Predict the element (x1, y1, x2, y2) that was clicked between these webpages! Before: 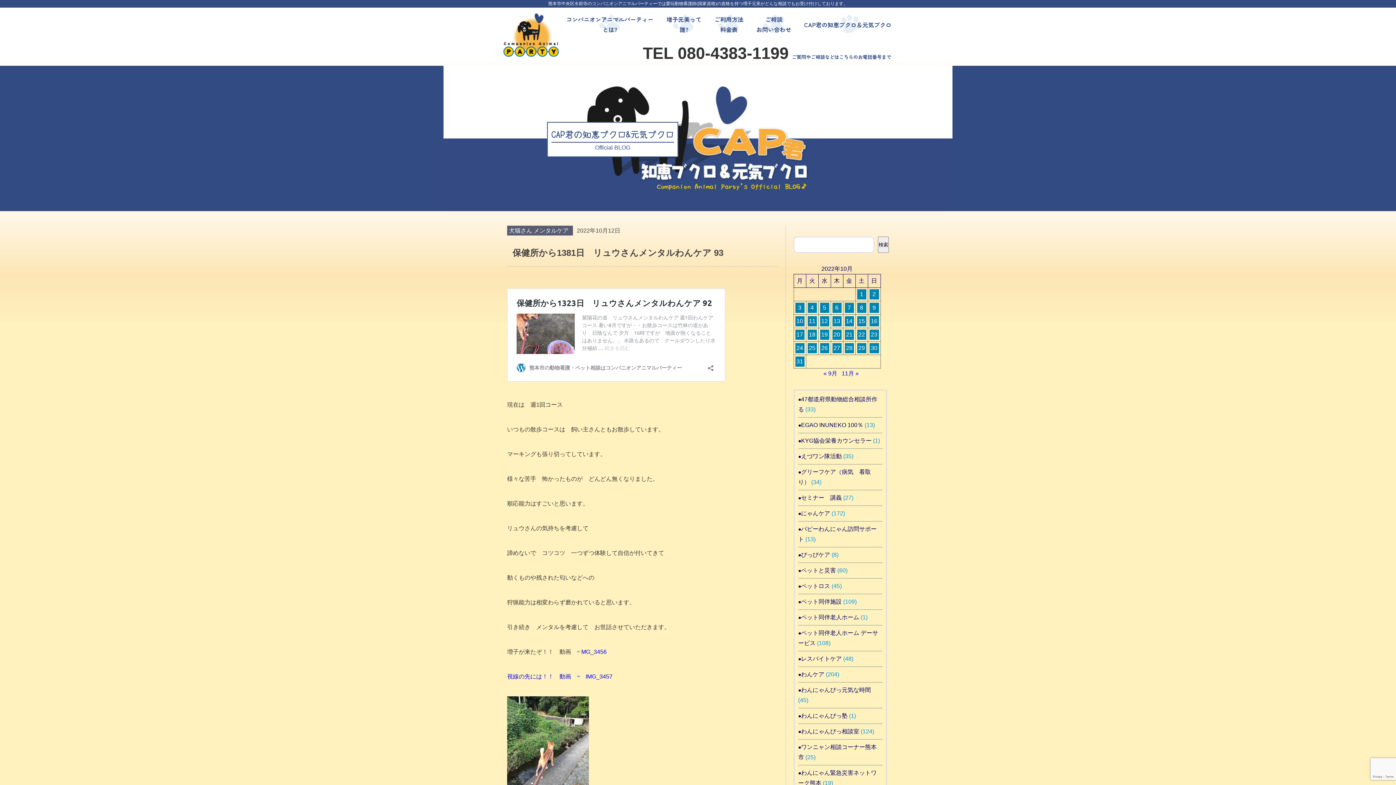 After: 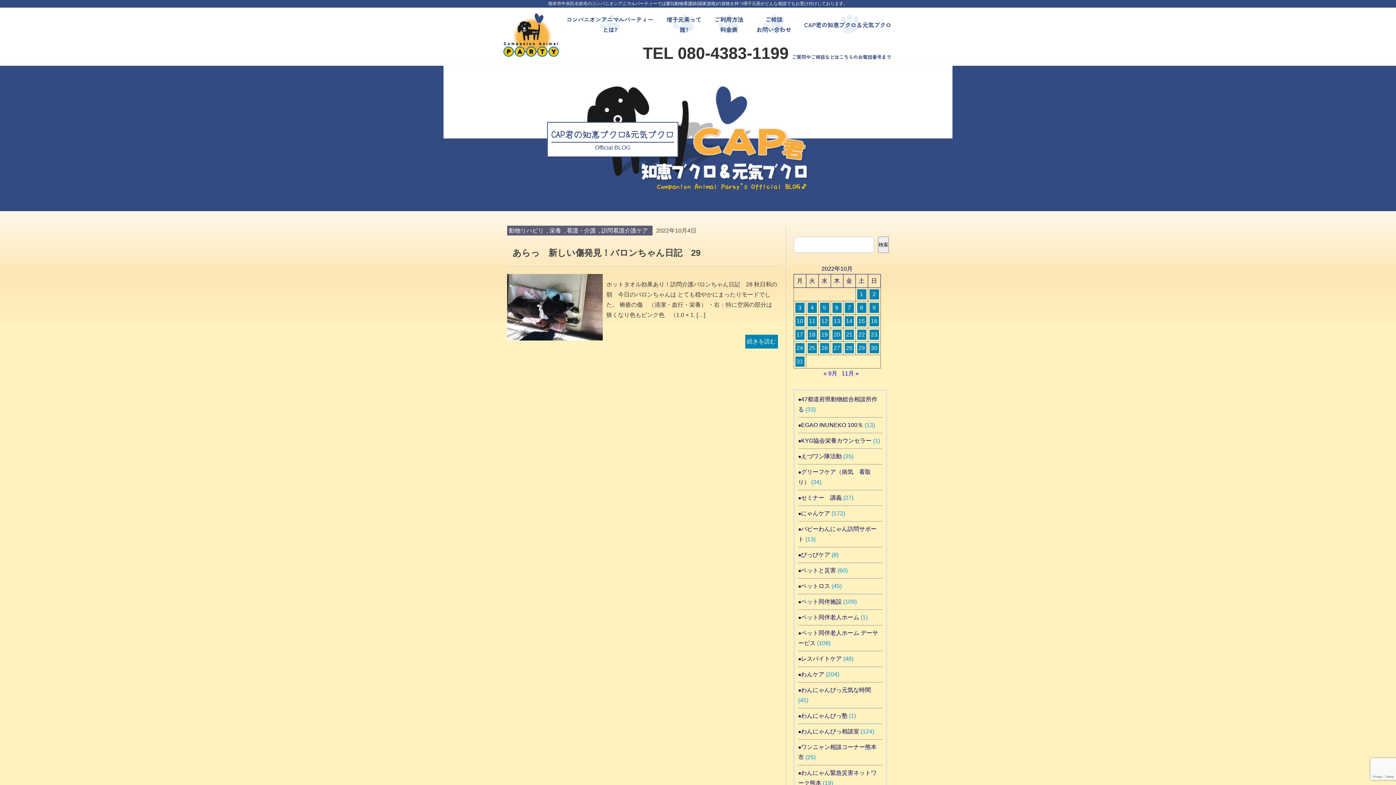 Action: bbox: (807, 302, 816, 313) label: 2022年10月4日 に投稿を公開